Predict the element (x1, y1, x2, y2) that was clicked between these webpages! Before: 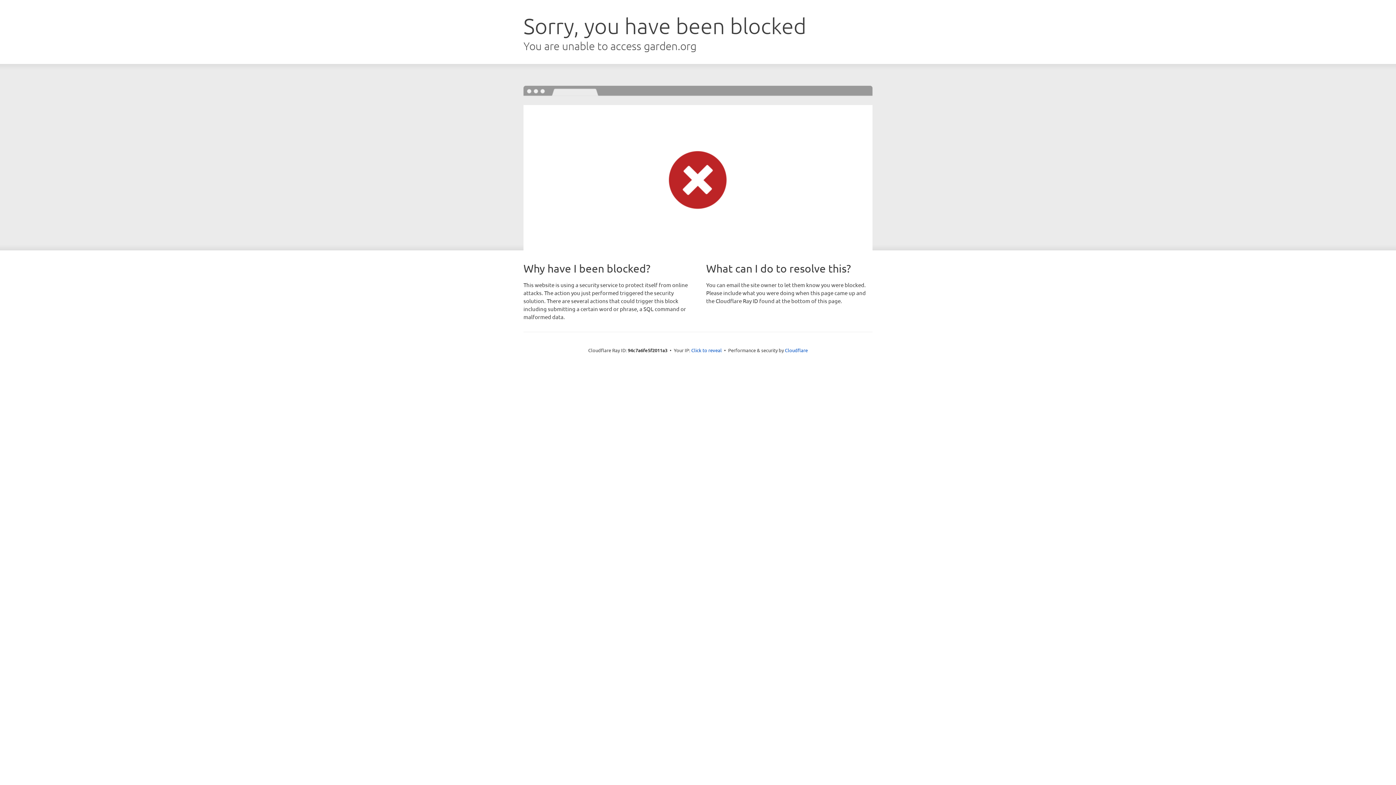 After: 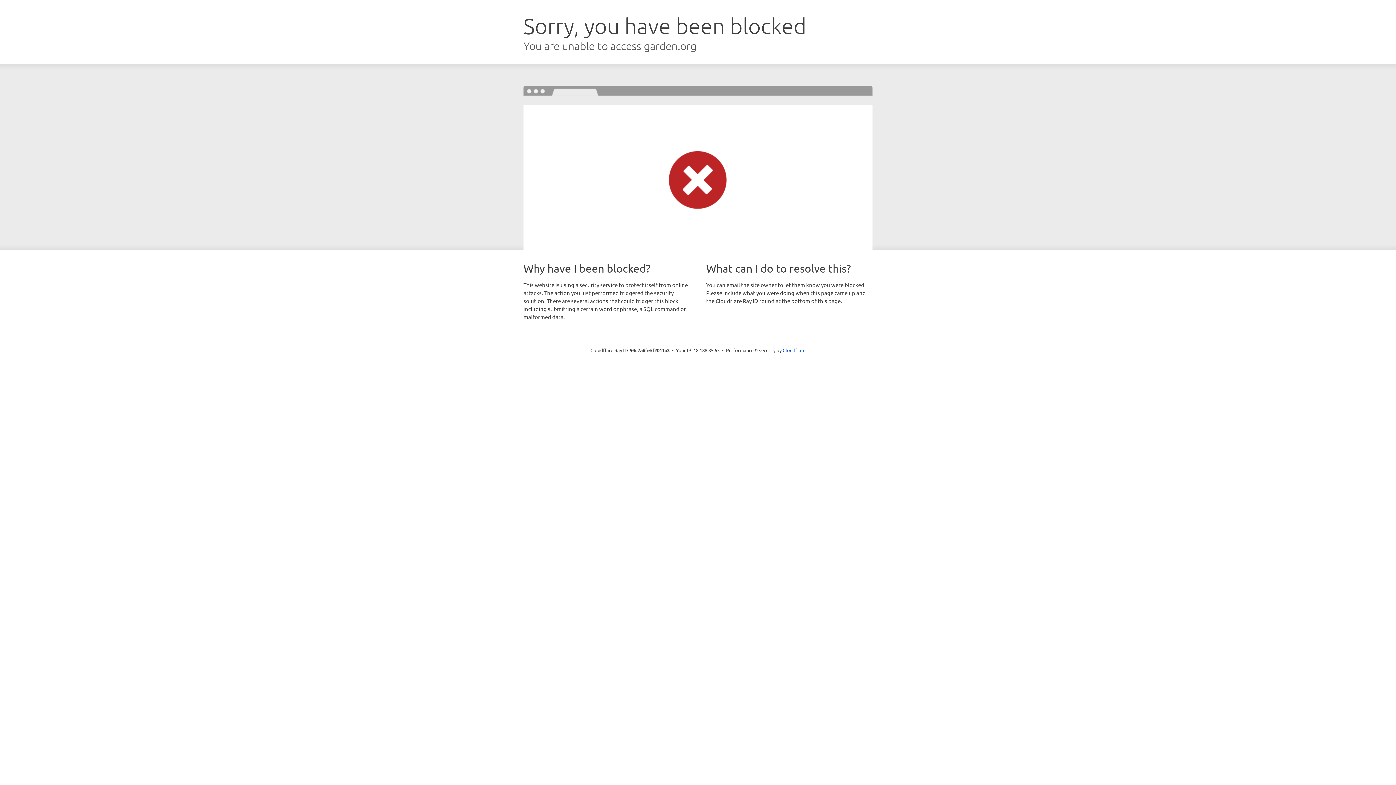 Action: label: Click to reveal bbox: (691, 346, 722, 353)